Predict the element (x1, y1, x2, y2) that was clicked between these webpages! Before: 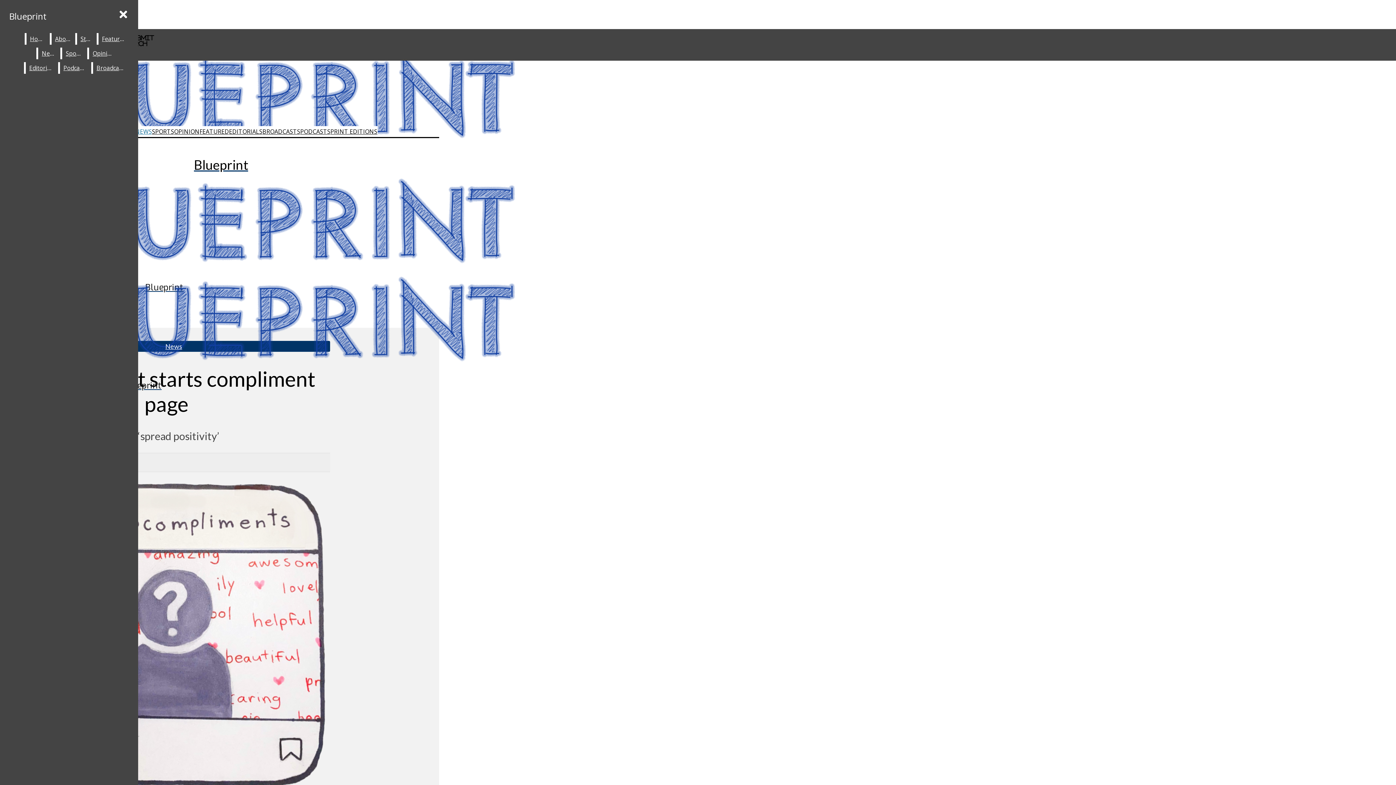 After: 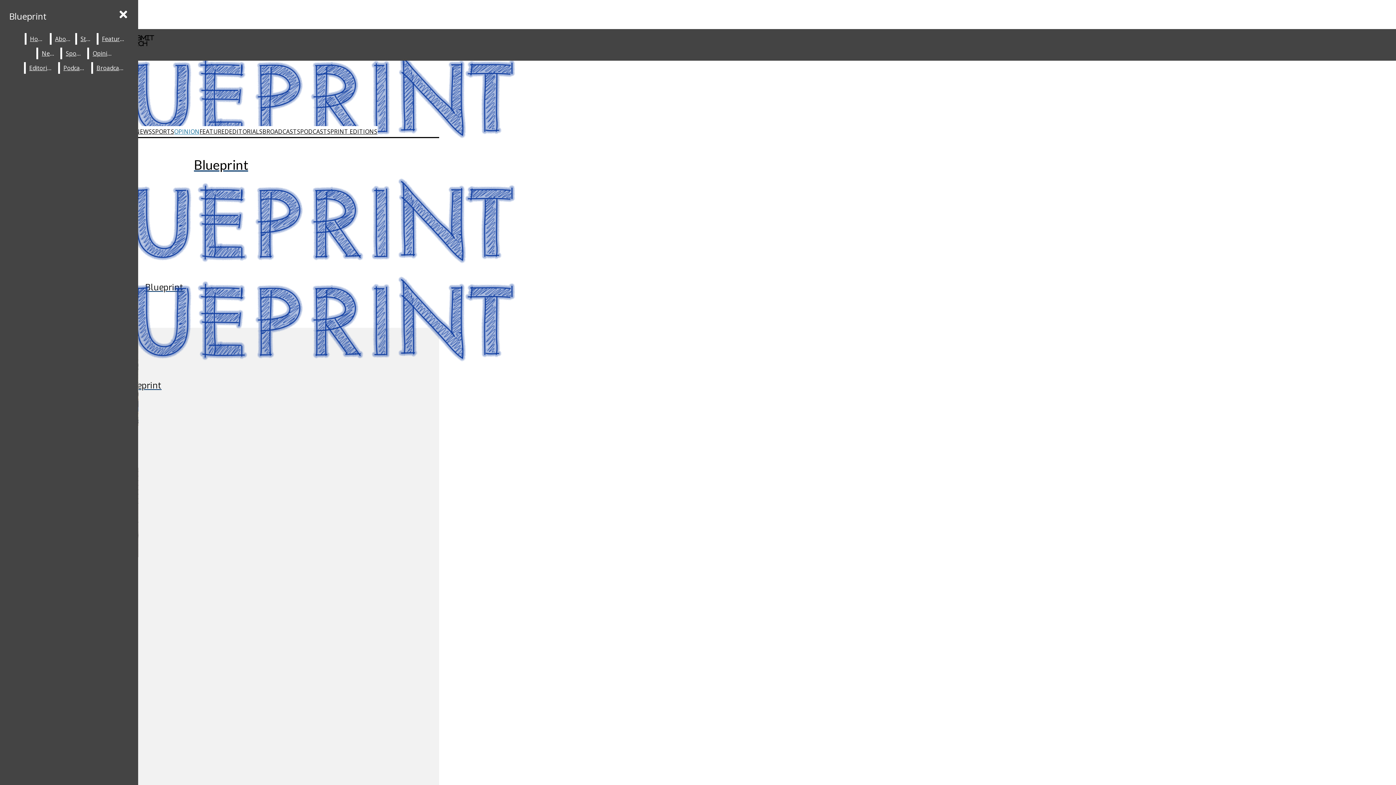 Action: label: Opinion bbox: (89, 47, 116, 59)